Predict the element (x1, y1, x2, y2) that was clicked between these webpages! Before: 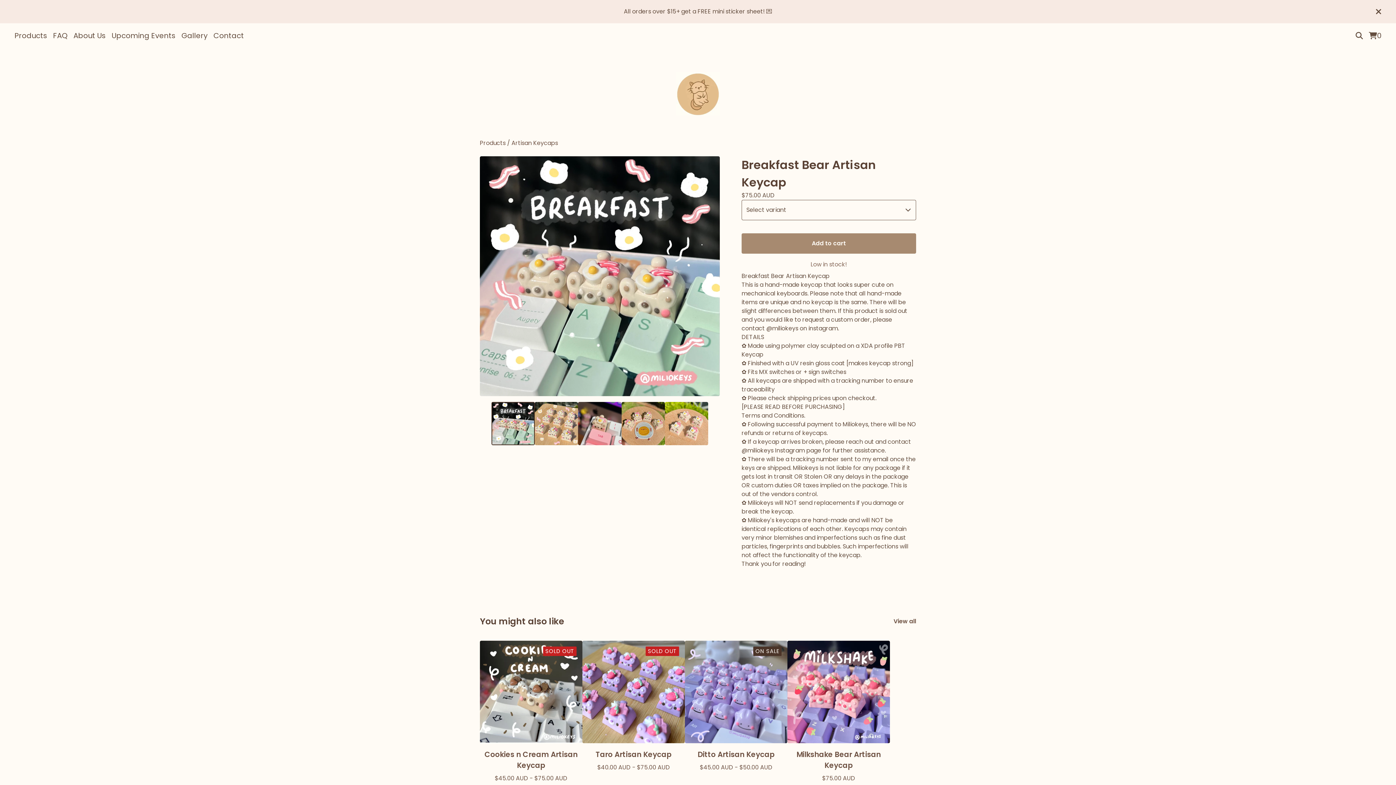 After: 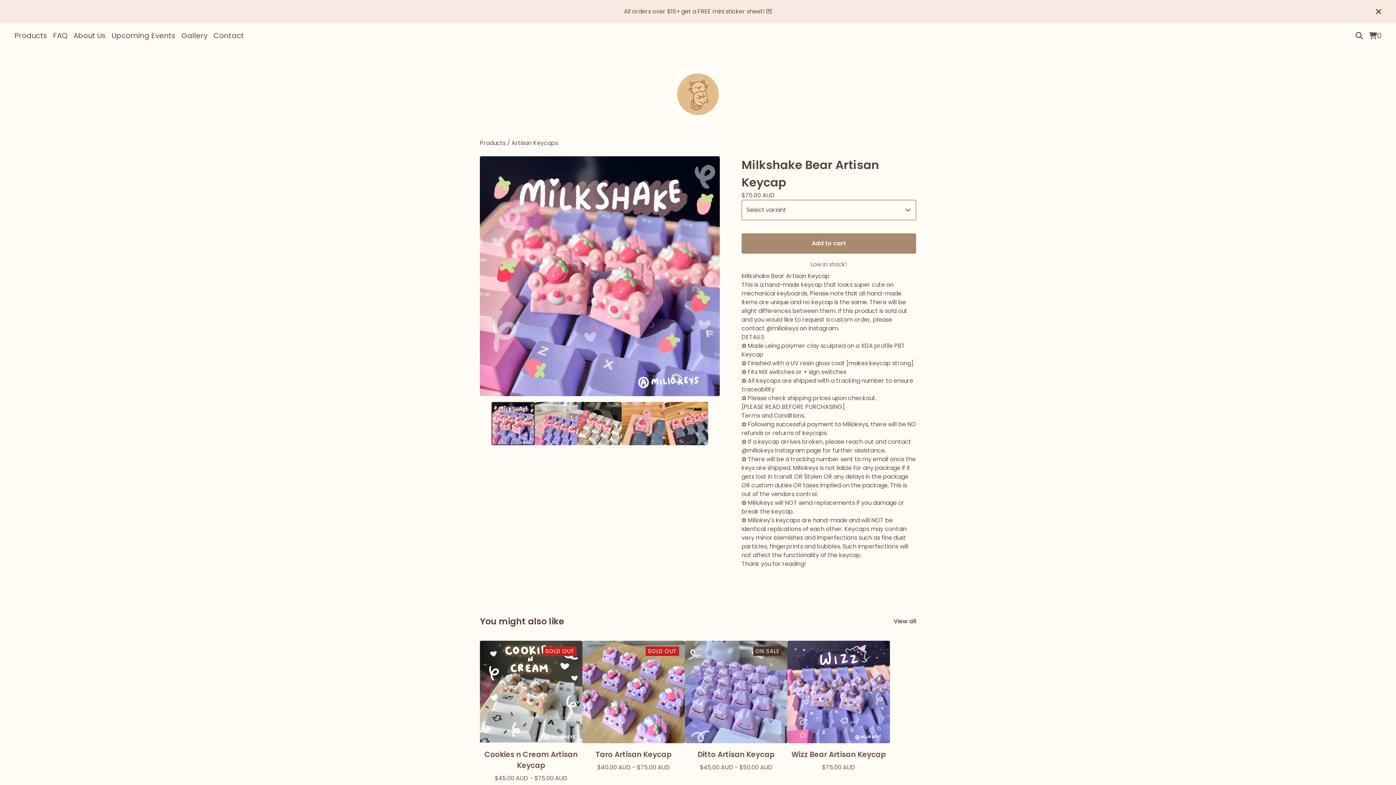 Action: label: Milkshake Bear Artisan Keycap
$75.00 AUD bbox: (787, 641, 890, 783)